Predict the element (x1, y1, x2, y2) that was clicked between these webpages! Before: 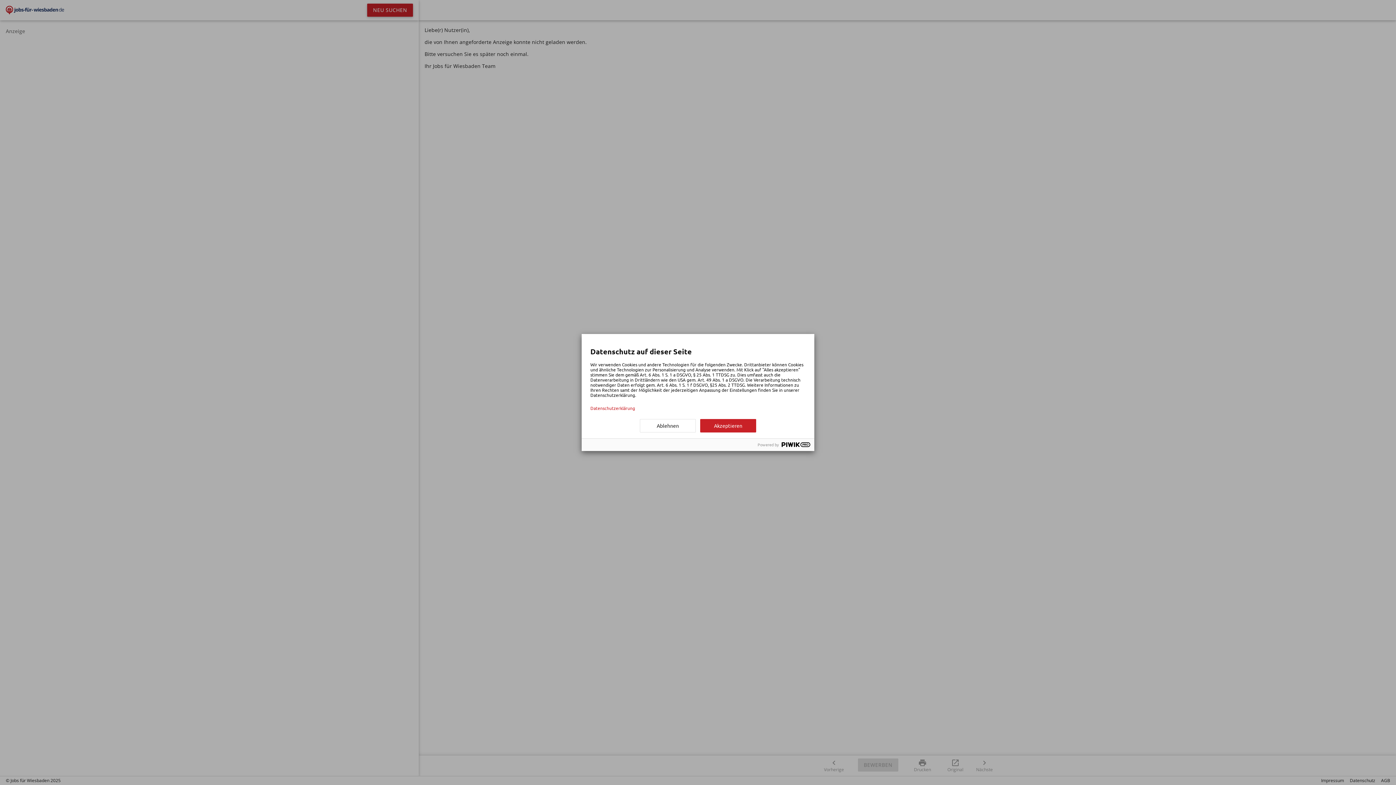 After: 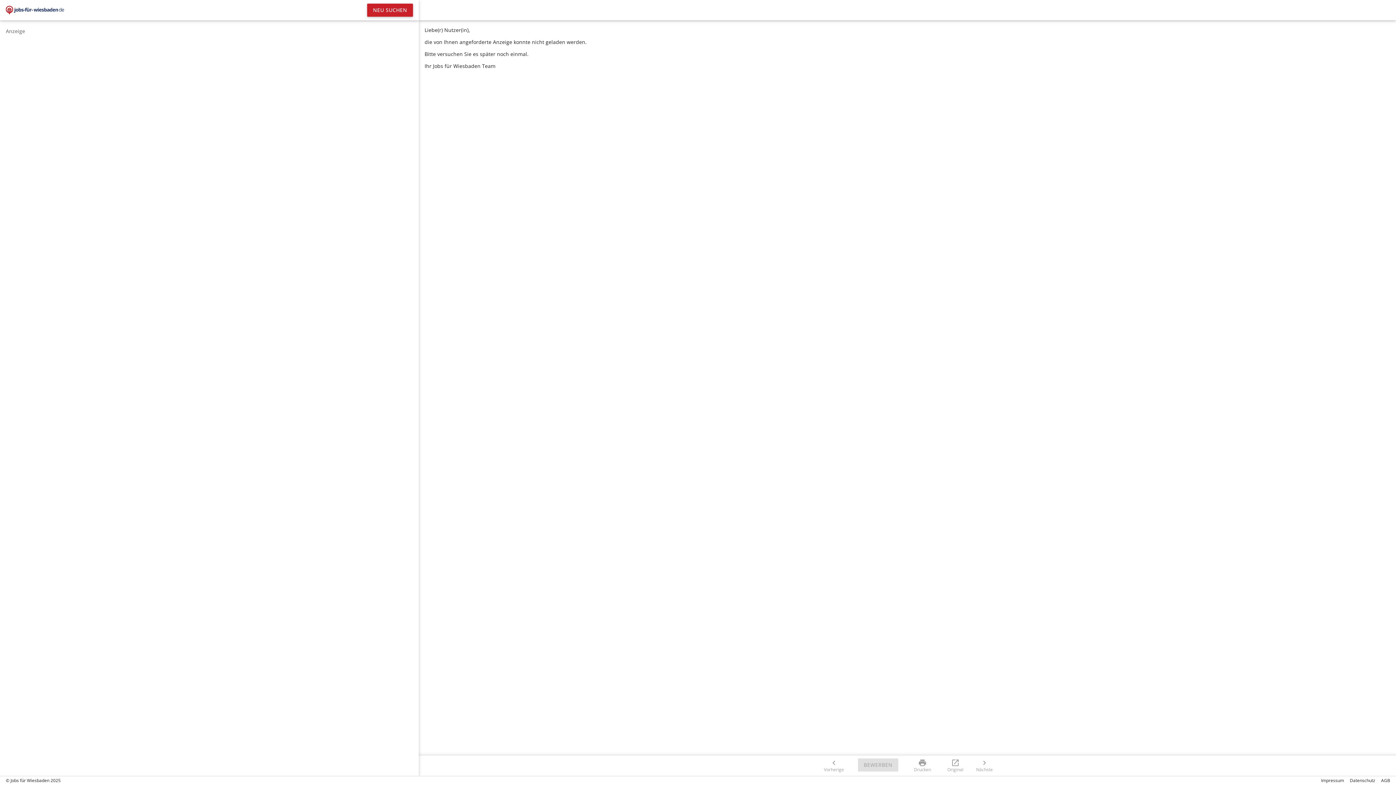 Action: bbox: (640, 419, 696, 432) label: Ablehnen